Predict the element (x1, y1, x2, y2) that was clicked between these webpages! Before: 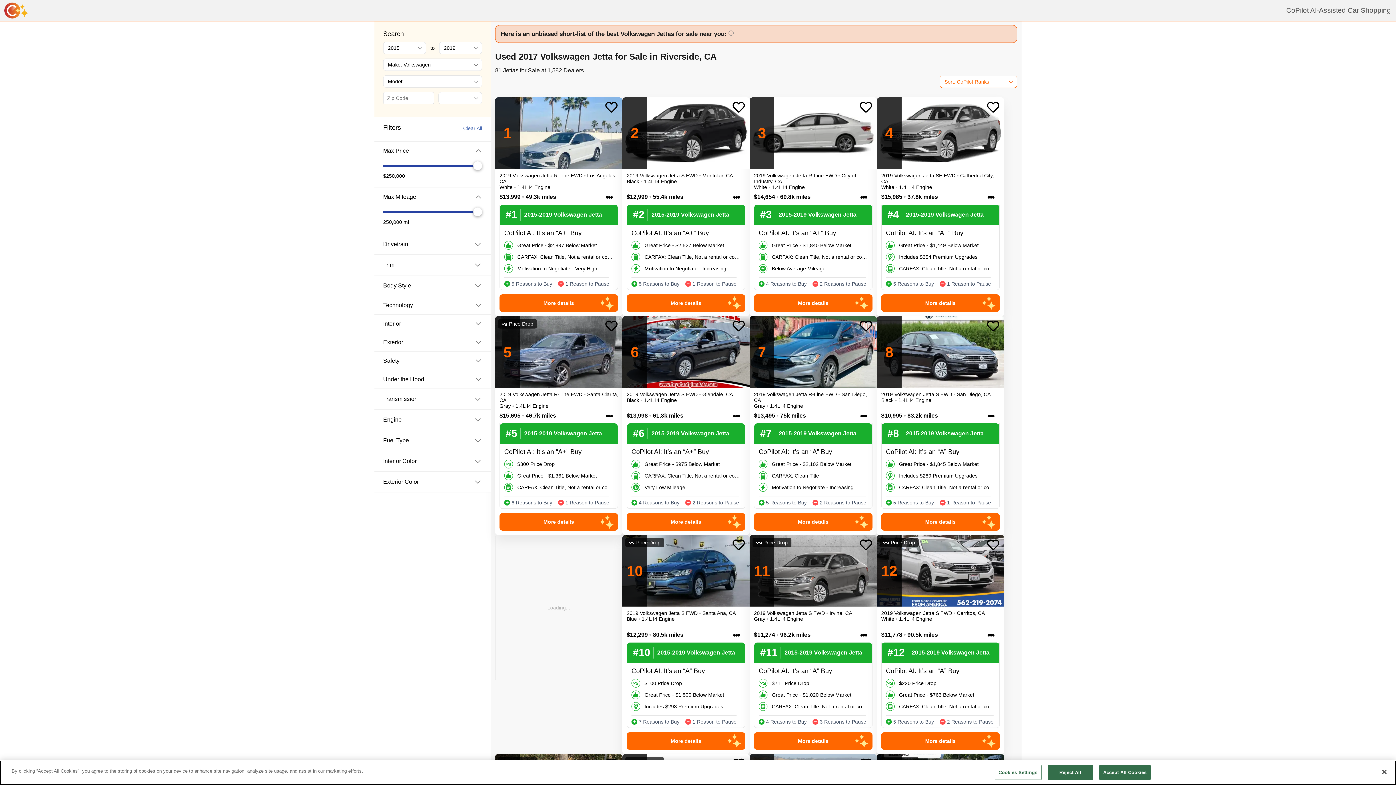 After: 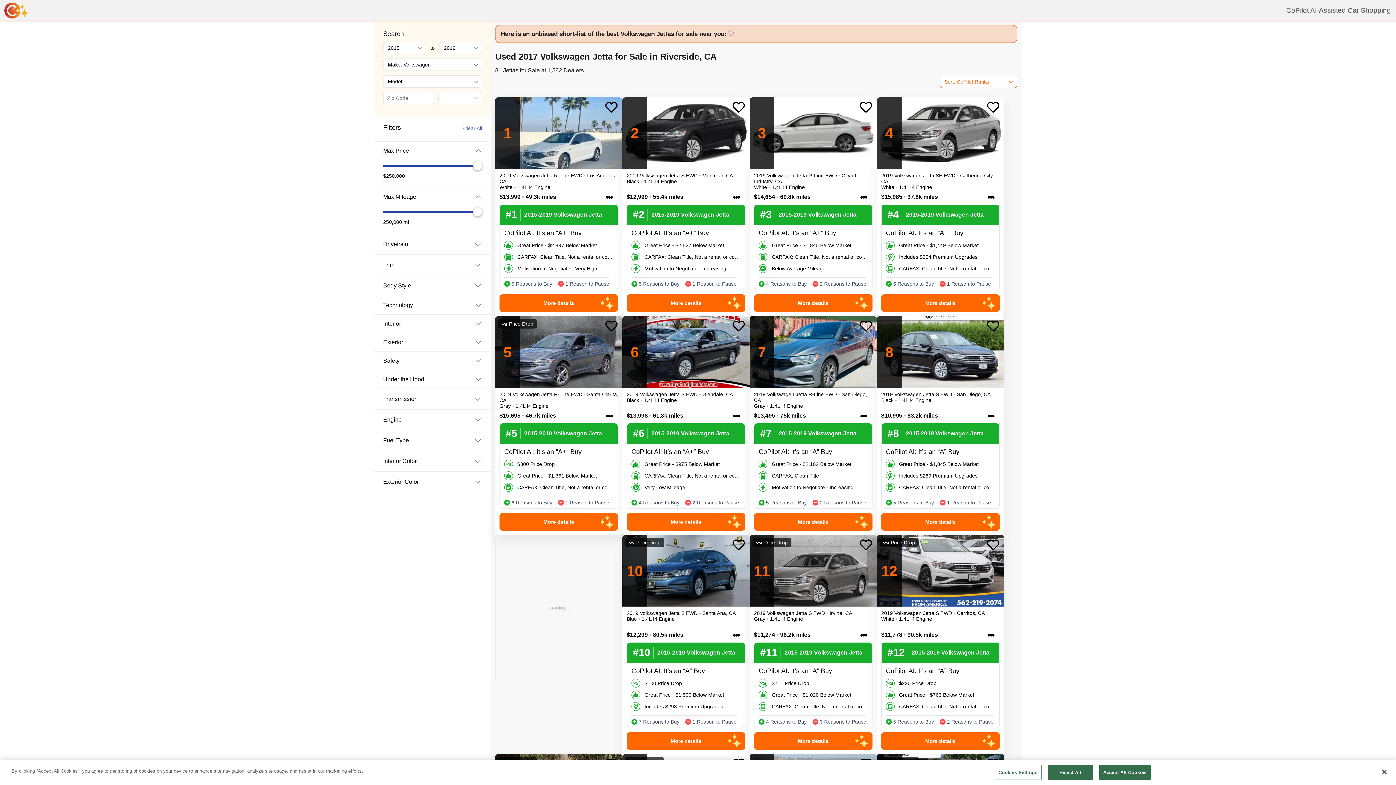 Action: label: Clear All bbox: (463, 125, 482, 131)